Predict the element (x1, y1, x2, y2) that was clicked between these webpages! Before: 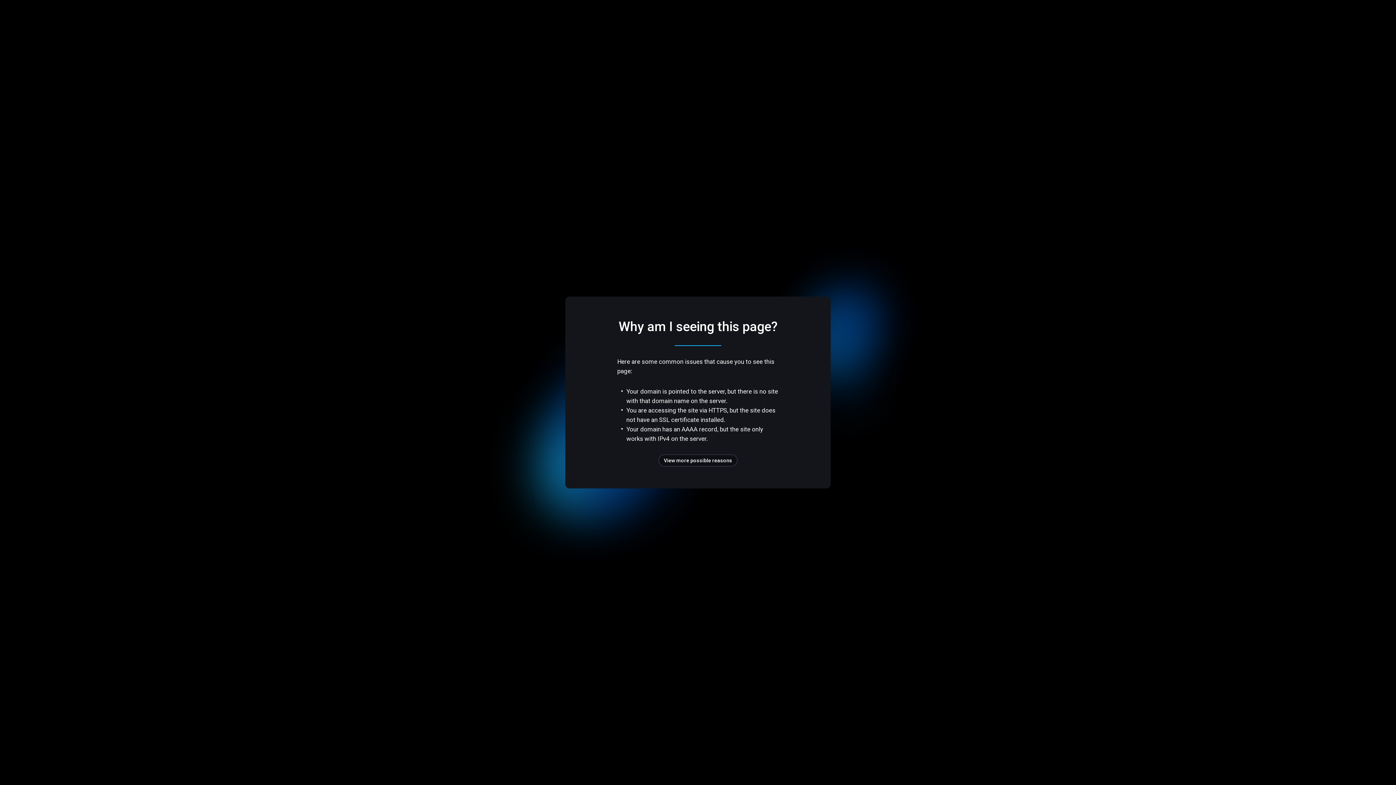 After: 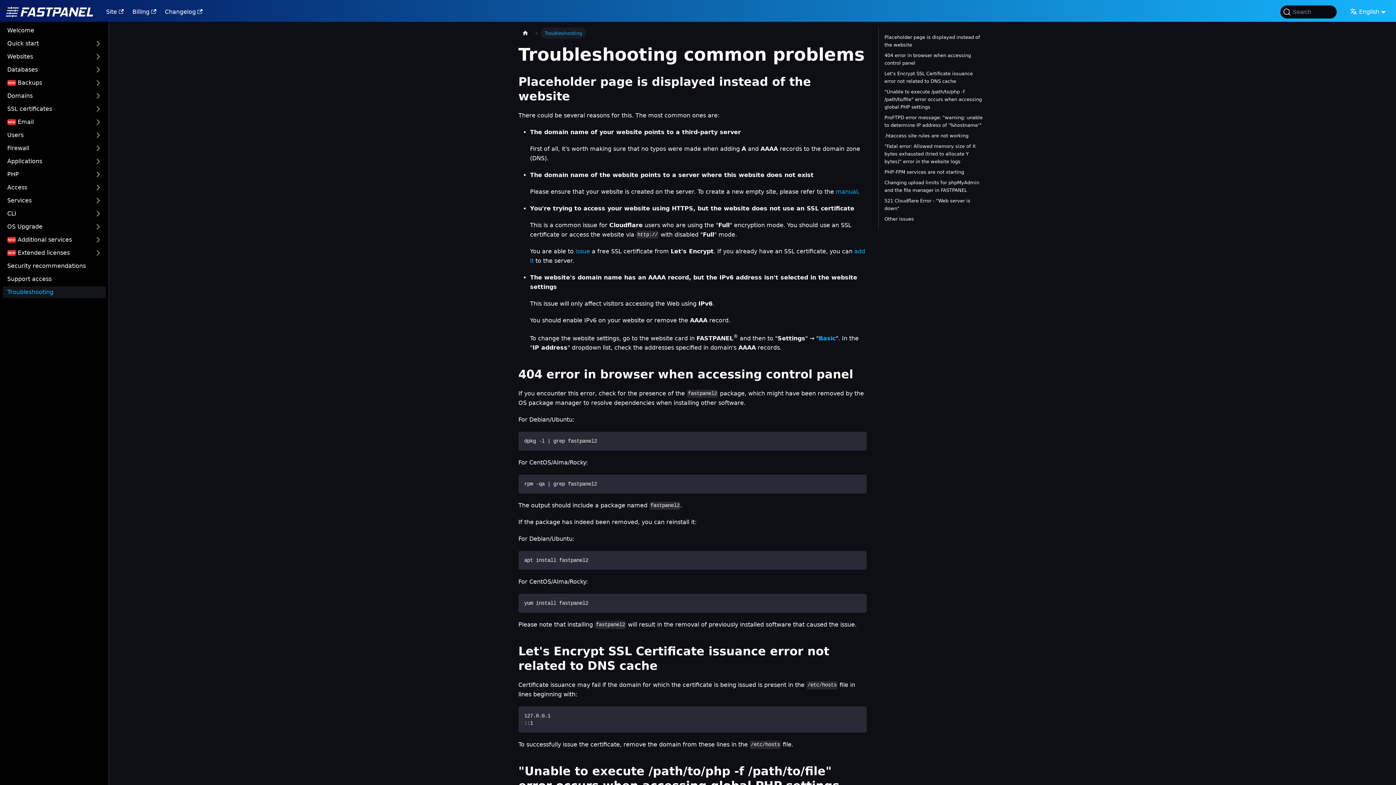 Action: label: View more possible reasons bbox: (658, 454, 737, 466)